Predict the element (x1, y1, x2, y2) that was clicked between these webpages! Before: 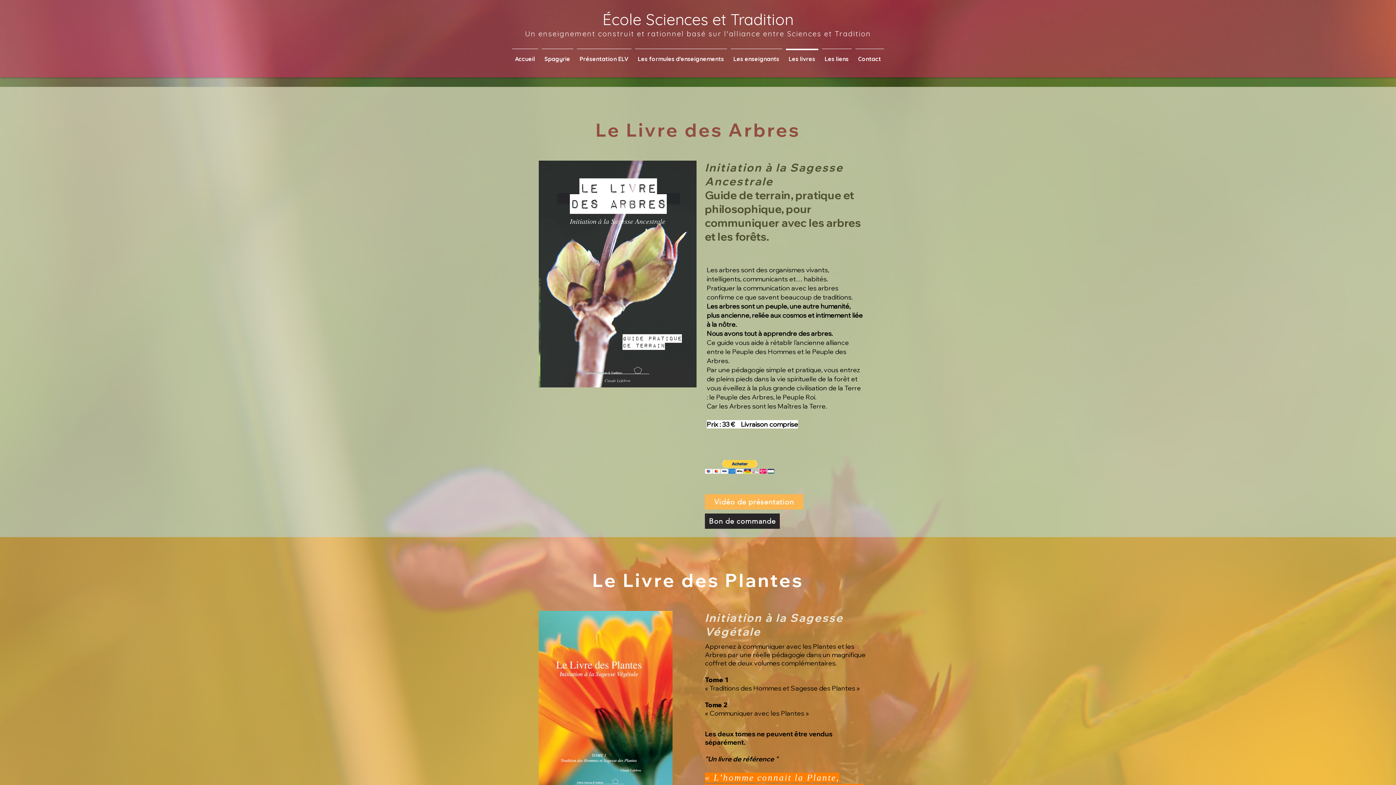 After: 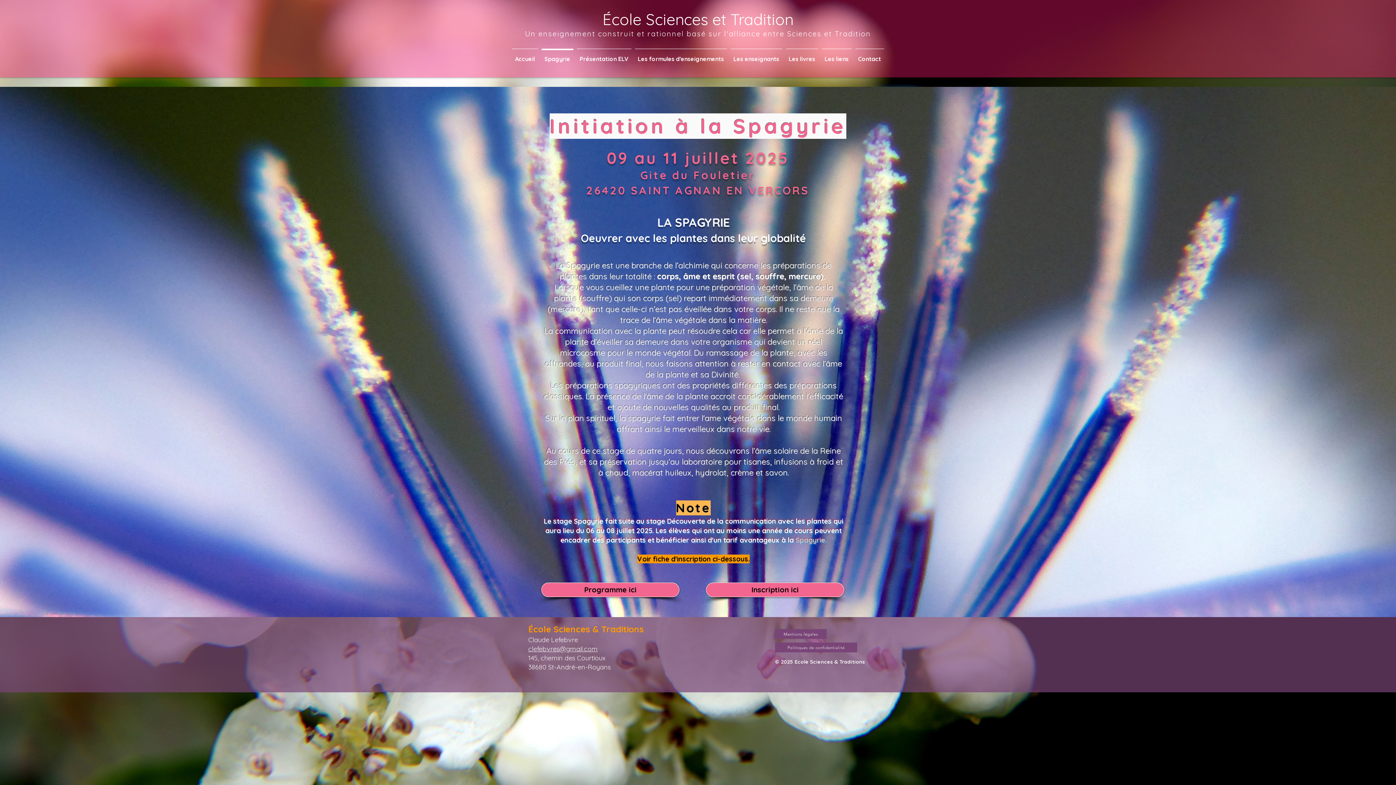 Action: bbox: (539, 48, 575, 62) label: Spagyrie